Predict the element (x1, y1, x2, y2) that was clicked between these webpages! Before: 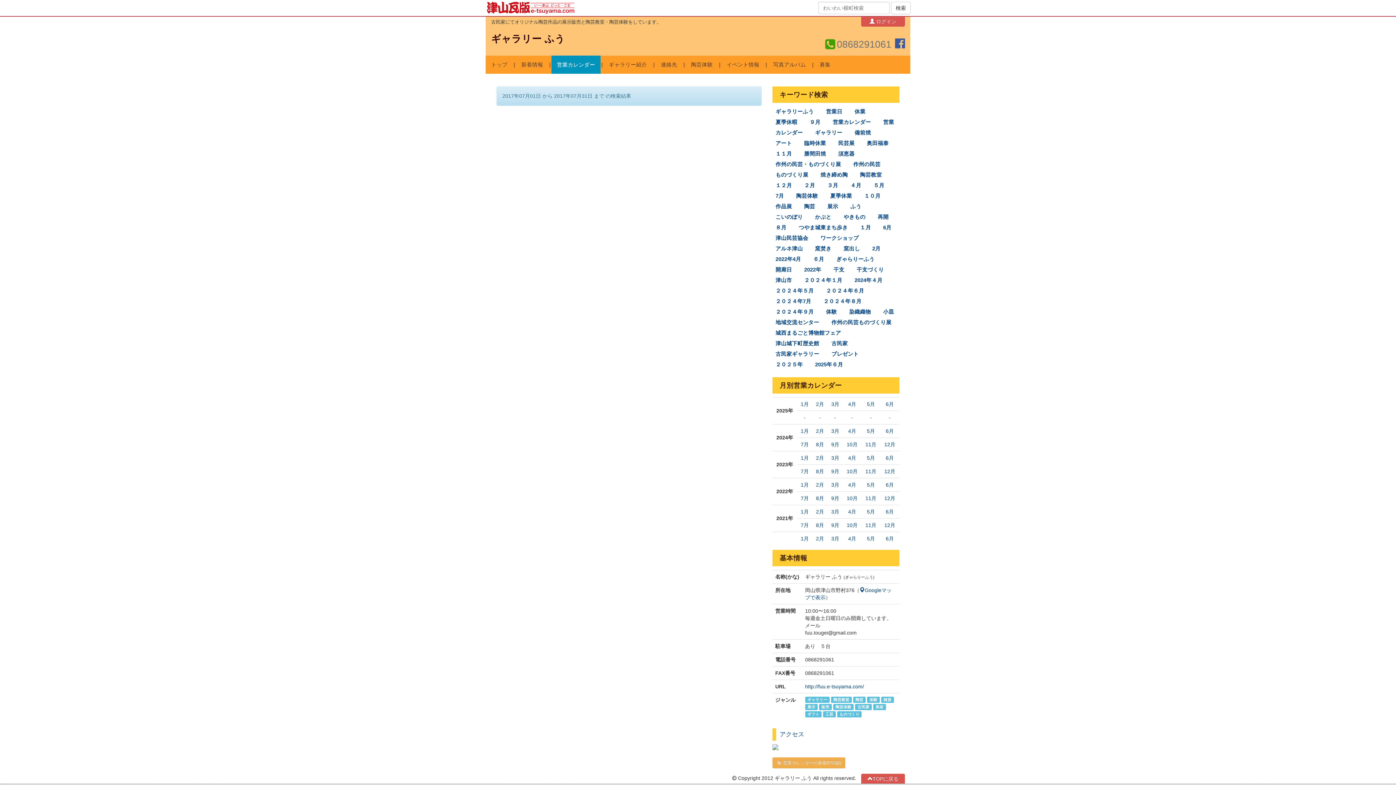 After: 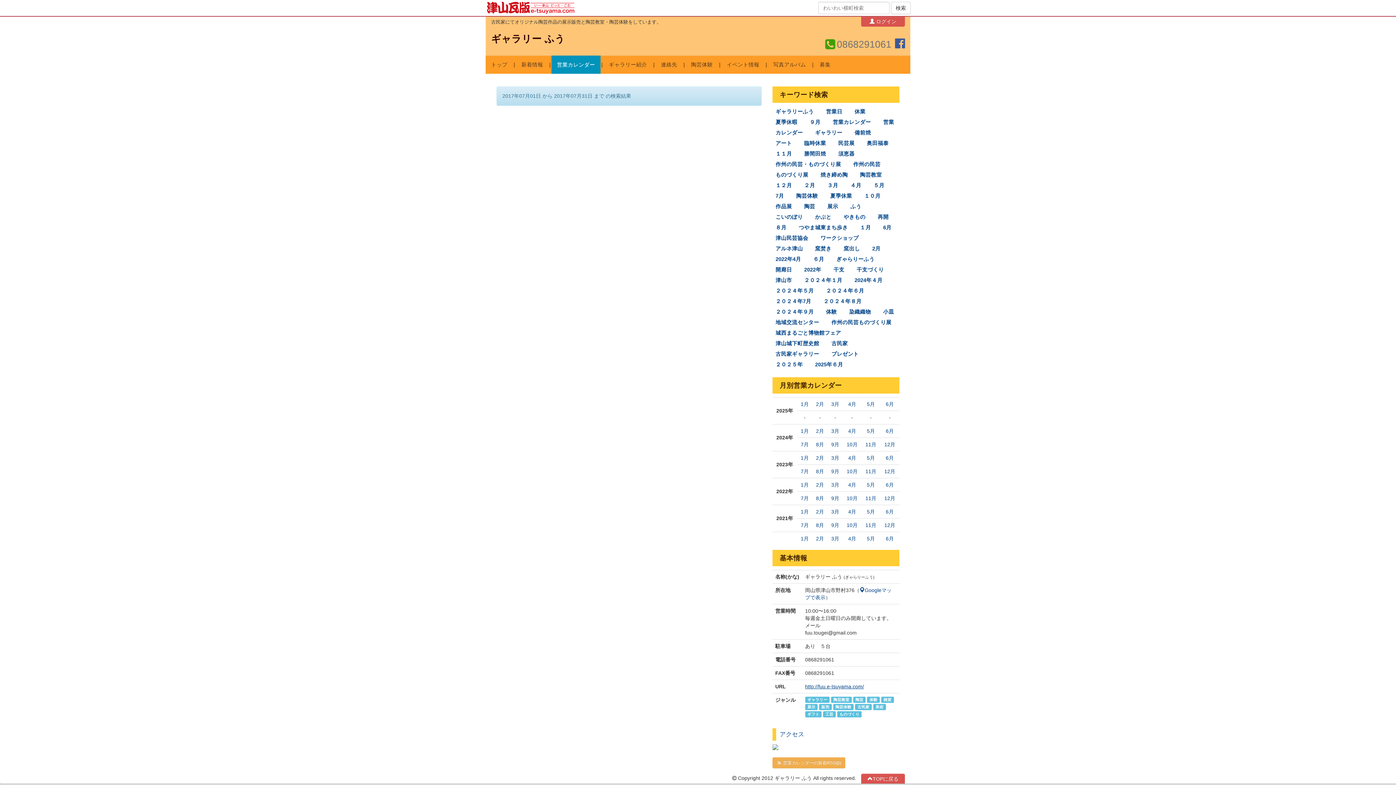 Action: label: http://fuu.e-tsuyama.com/ bbox: (805, 684, 864, 689)